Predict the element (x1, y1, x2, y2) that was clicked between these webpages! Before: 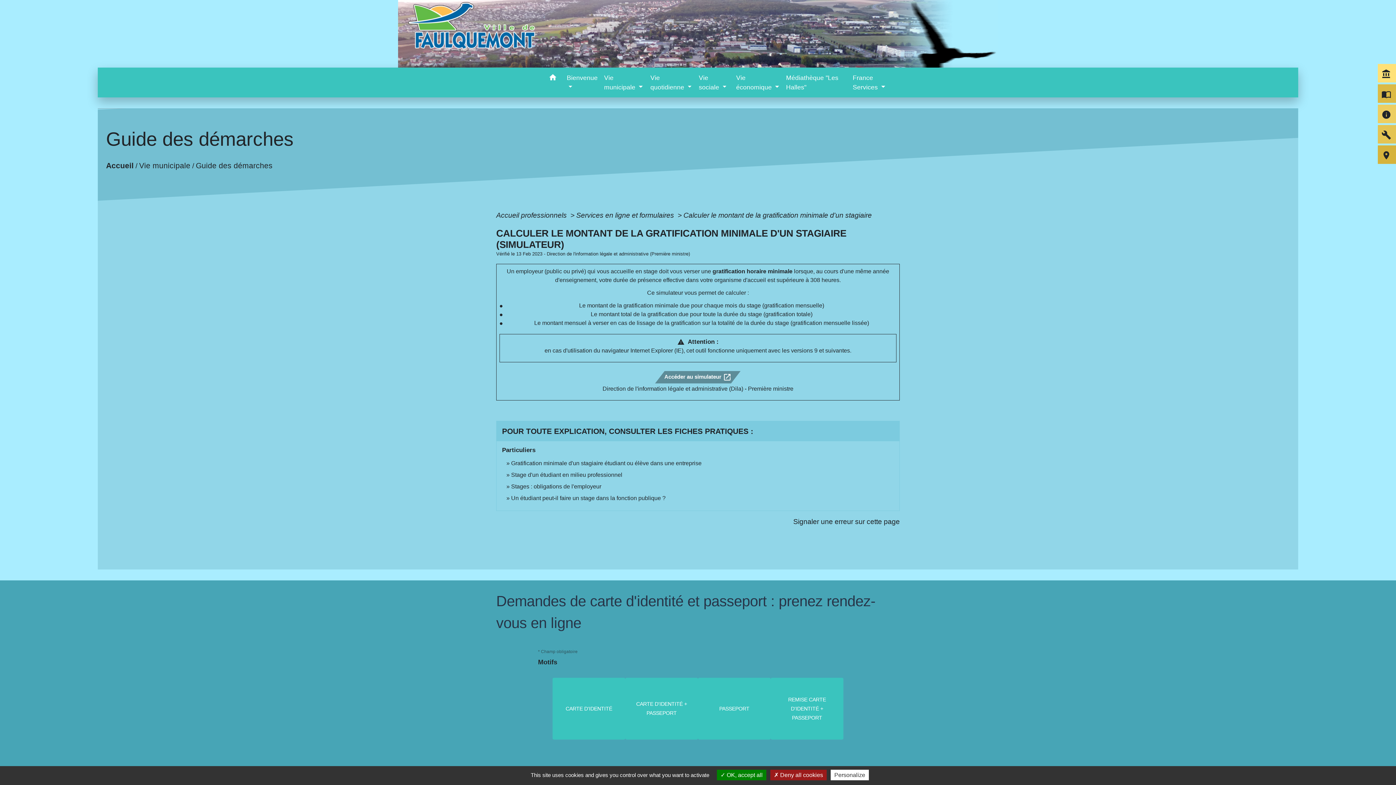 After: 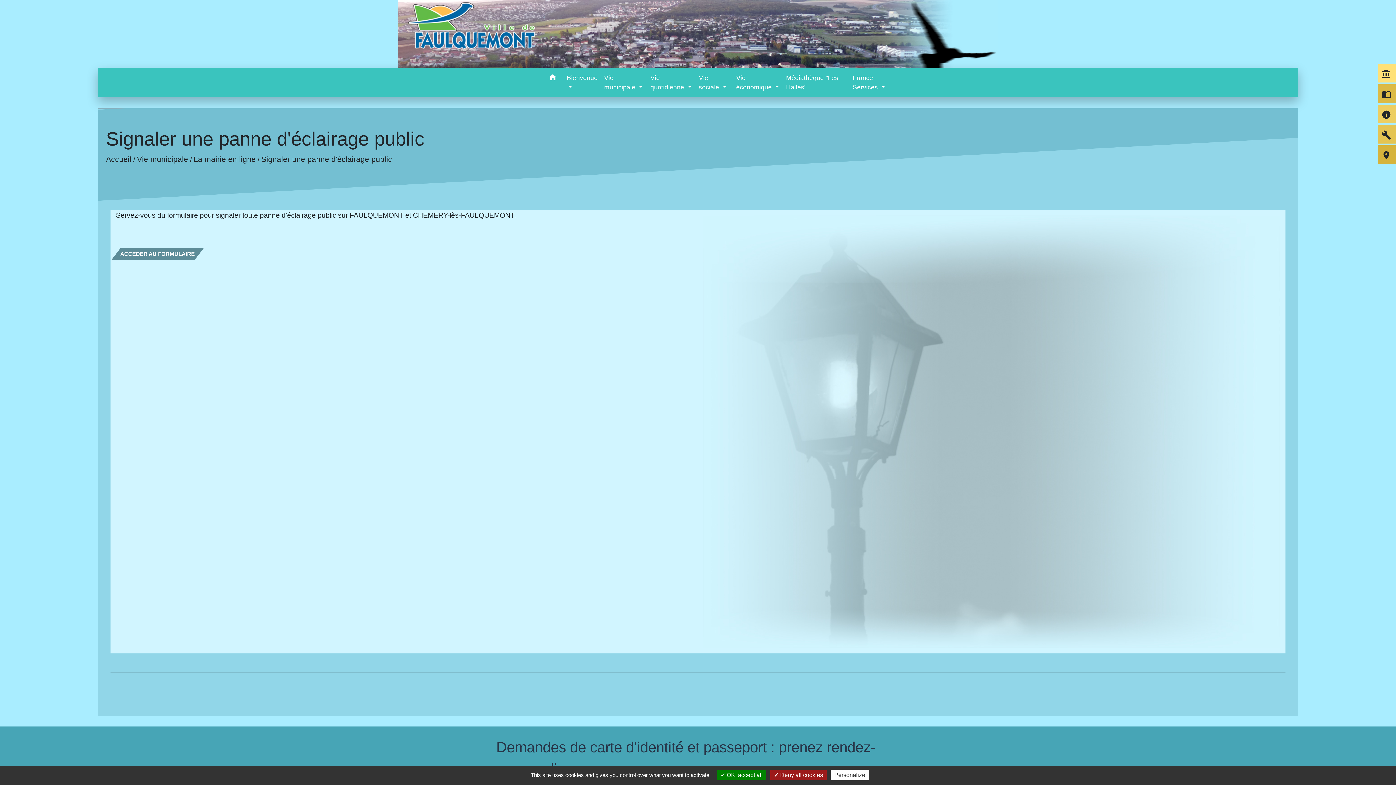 Action: bbox: (1370, 125, 1396, 143) label: build